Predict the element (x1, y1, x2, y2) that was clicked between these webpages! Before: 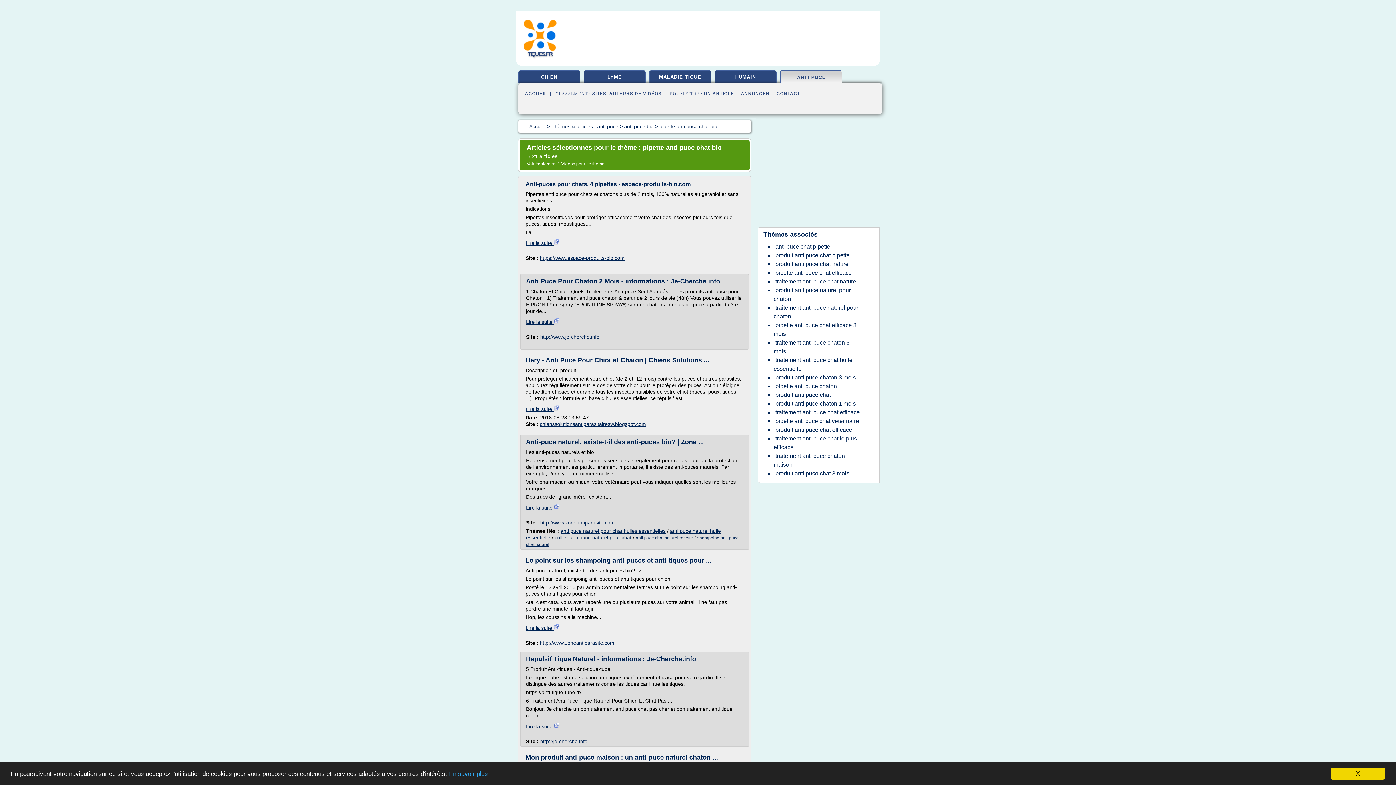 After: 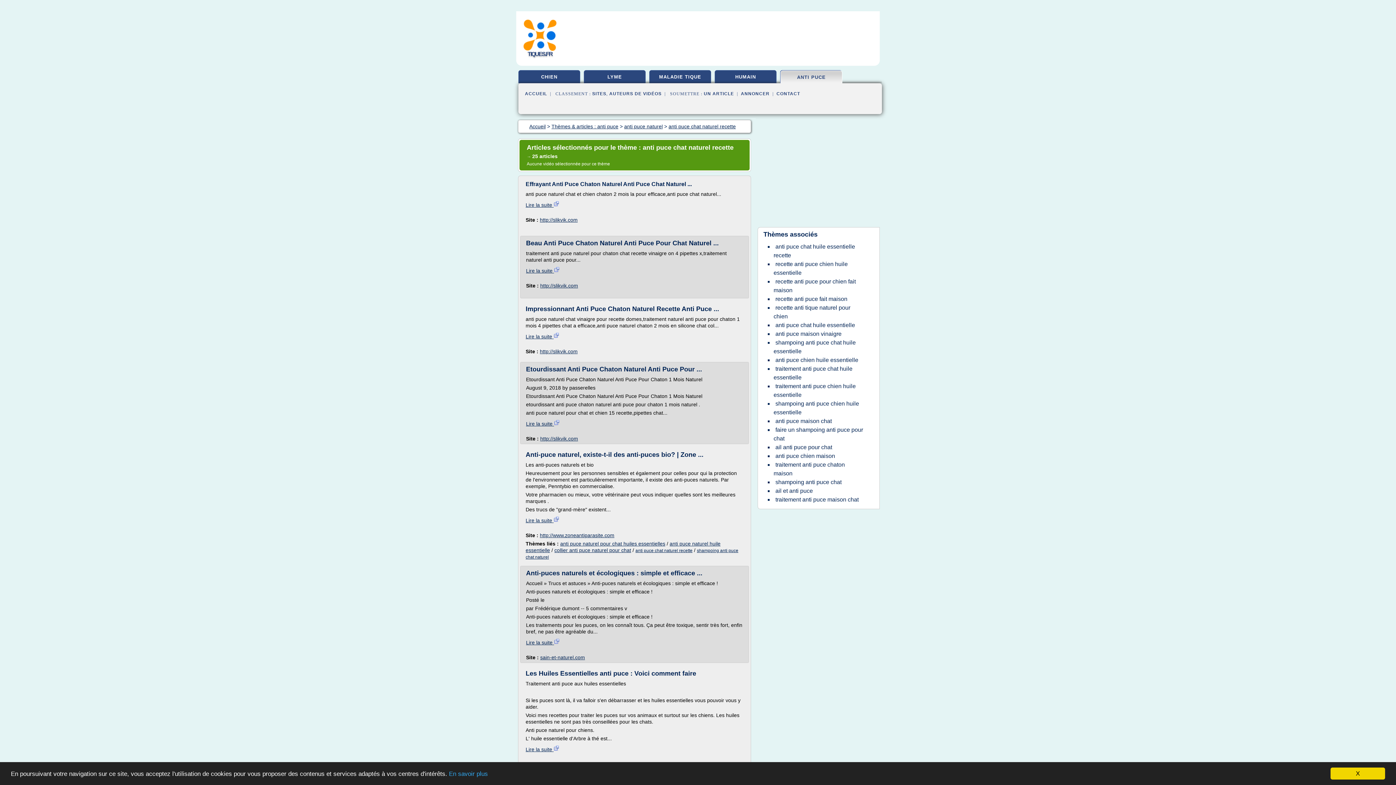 Action: label: anti puce chat naturel recette bbox: (636, 535, 693, 540)